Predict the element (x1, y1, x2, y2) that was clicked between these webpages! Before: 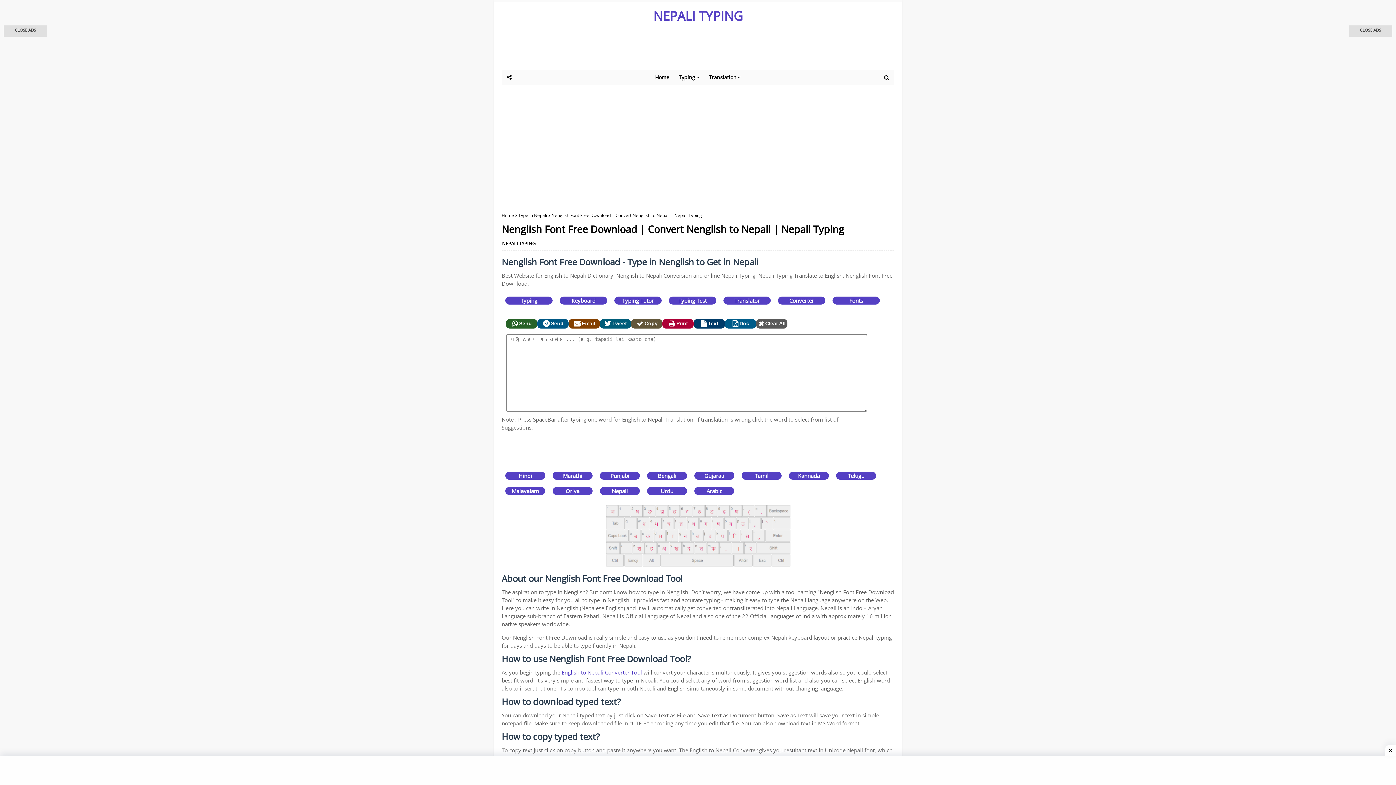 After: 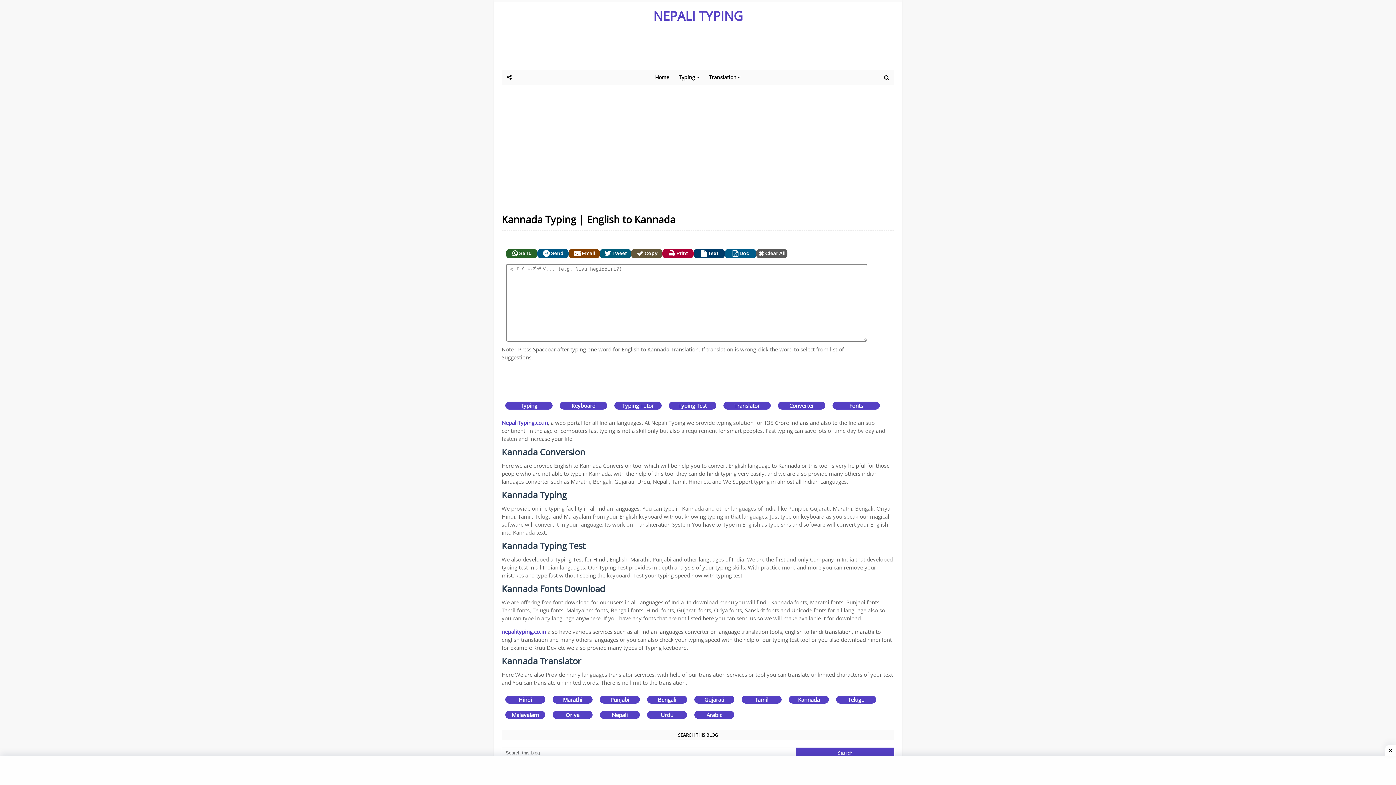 Action: bbox: (789, 472, 829, 480) label: Kannada